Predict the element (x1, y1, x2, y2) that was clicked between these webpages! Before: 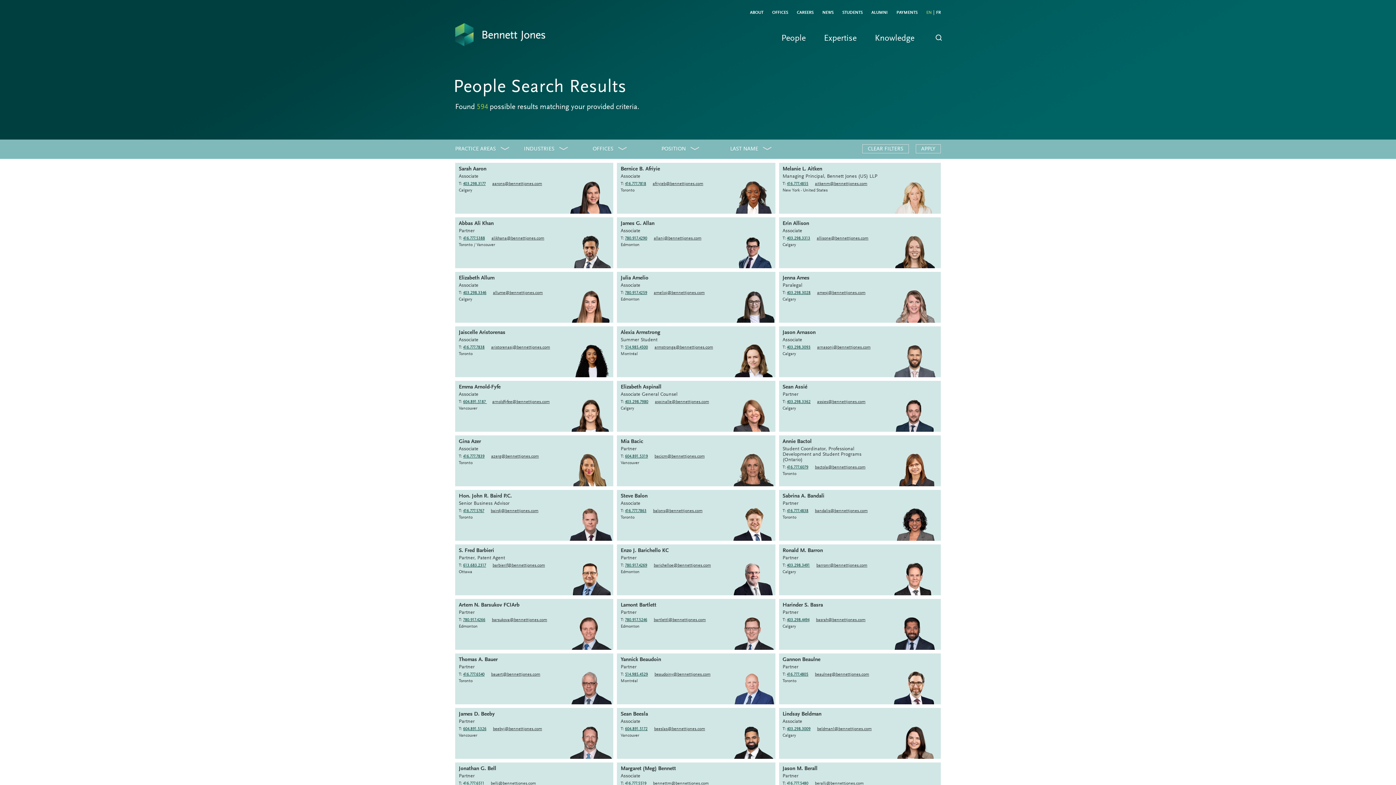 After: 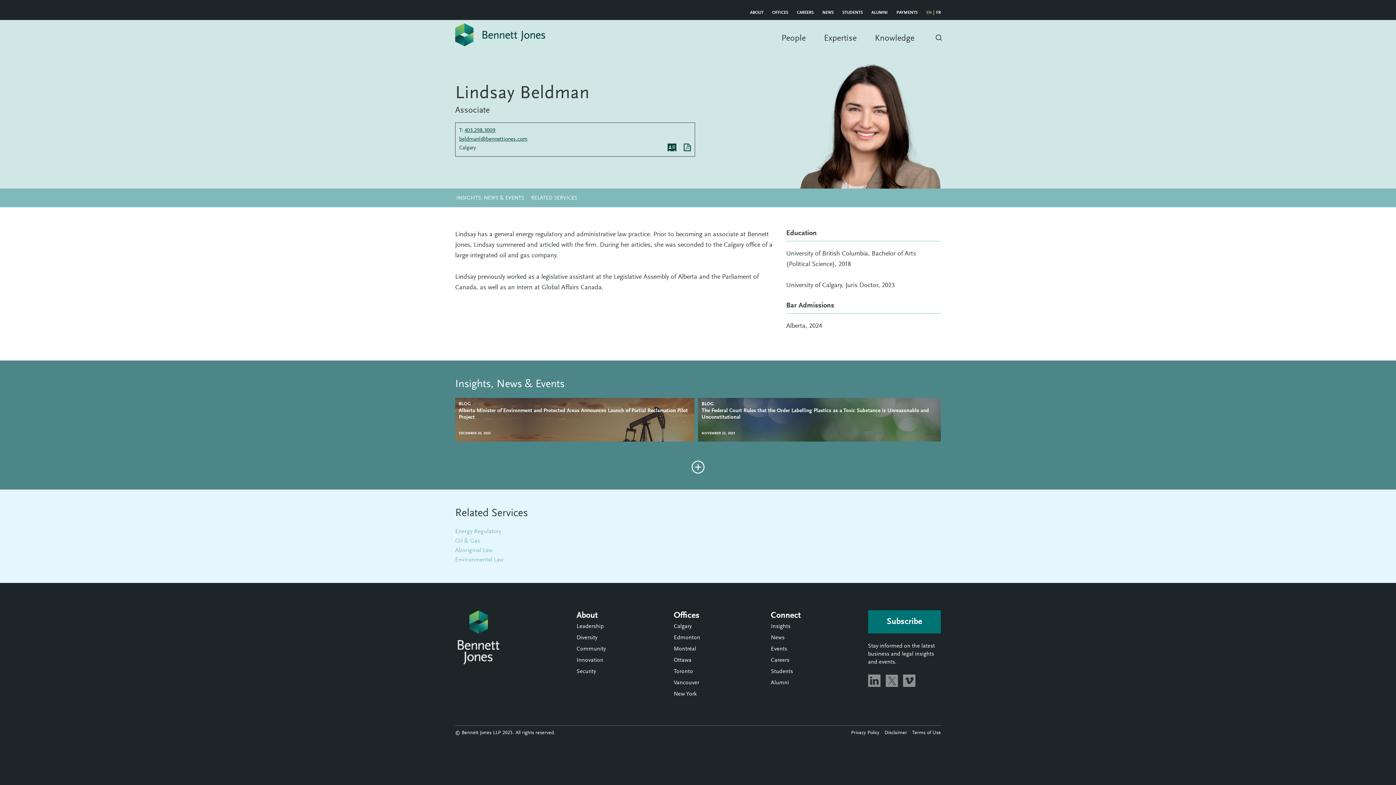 Action: label: Lindsay Beldman bbox: (782, 712, 821, 717)